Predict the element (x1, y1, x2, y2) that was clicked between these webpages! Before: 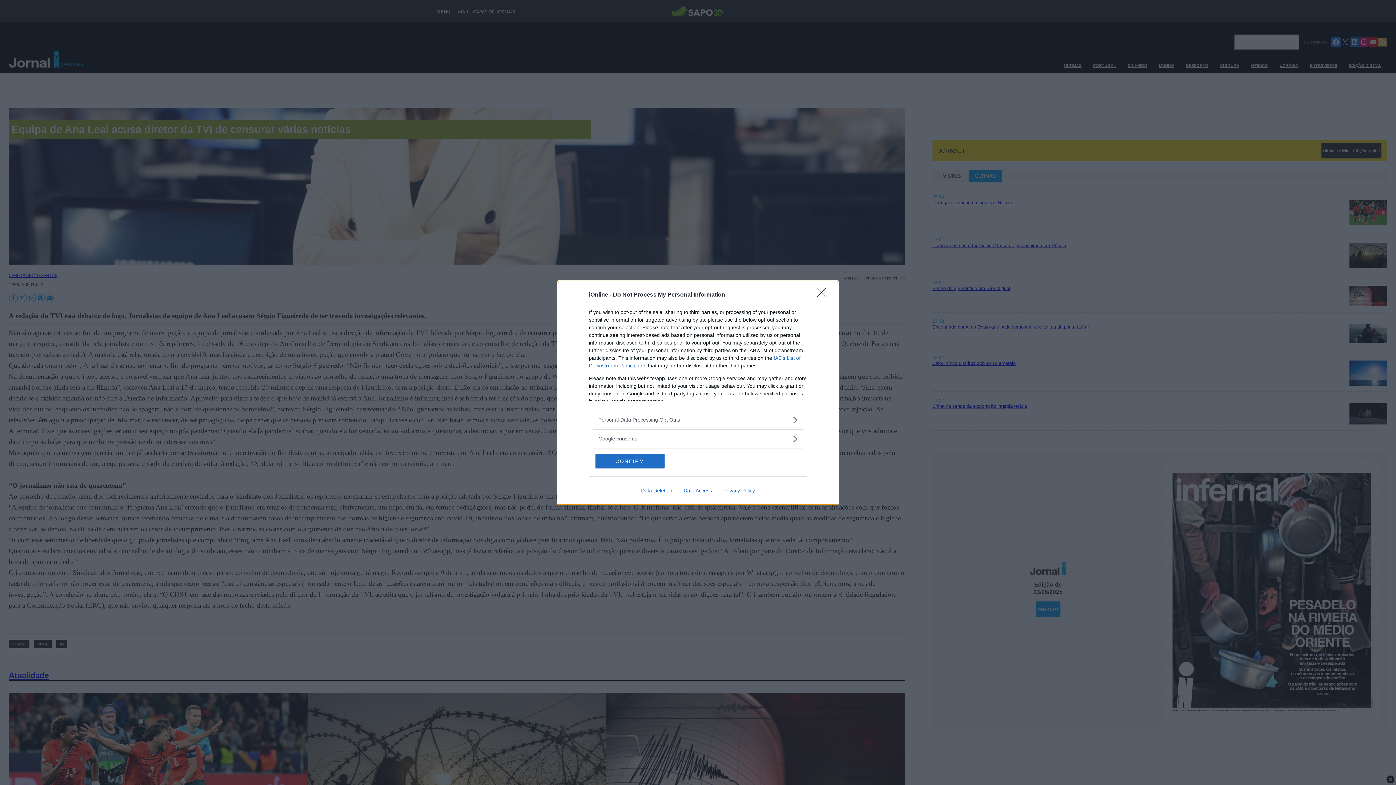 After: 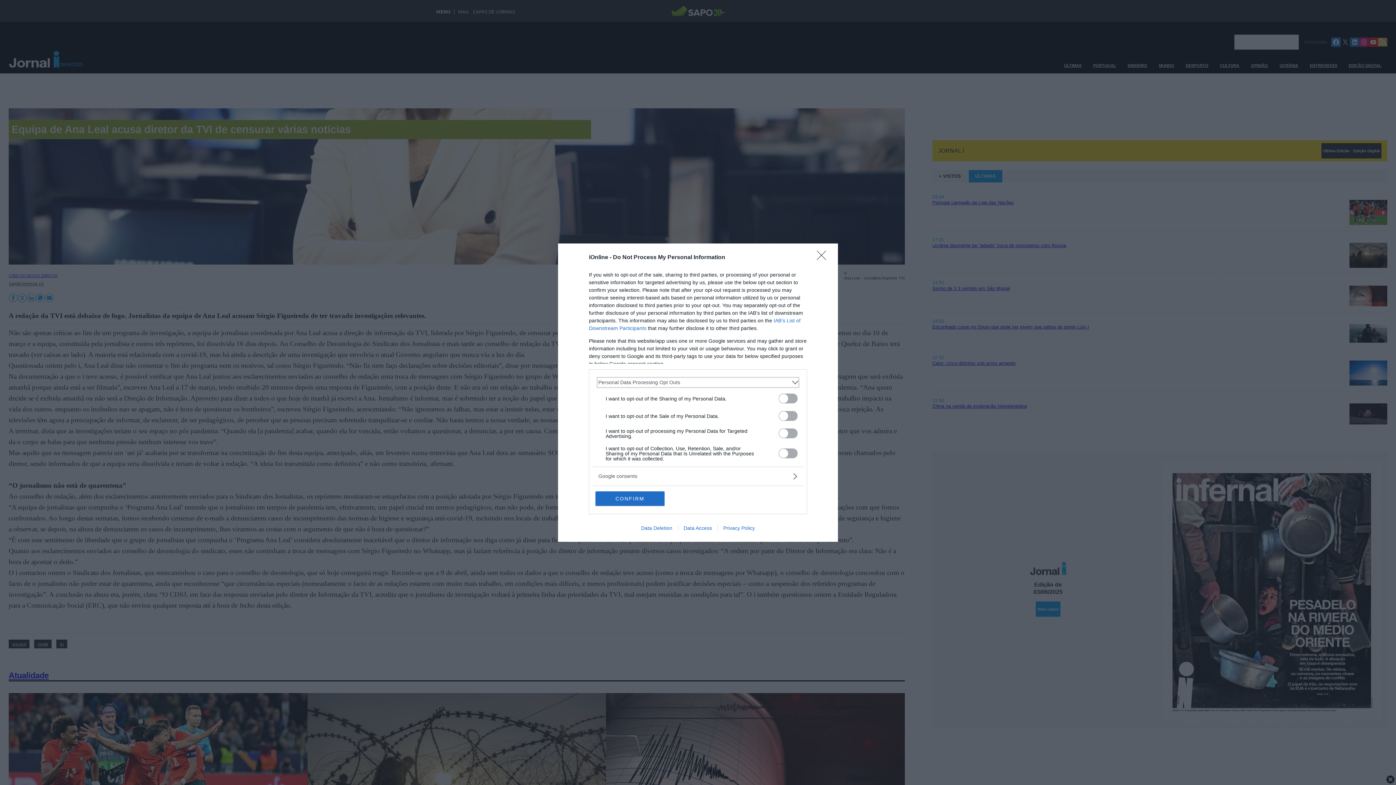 Action: bbox: (598, 416, 797, 423) label: Opt-Outs